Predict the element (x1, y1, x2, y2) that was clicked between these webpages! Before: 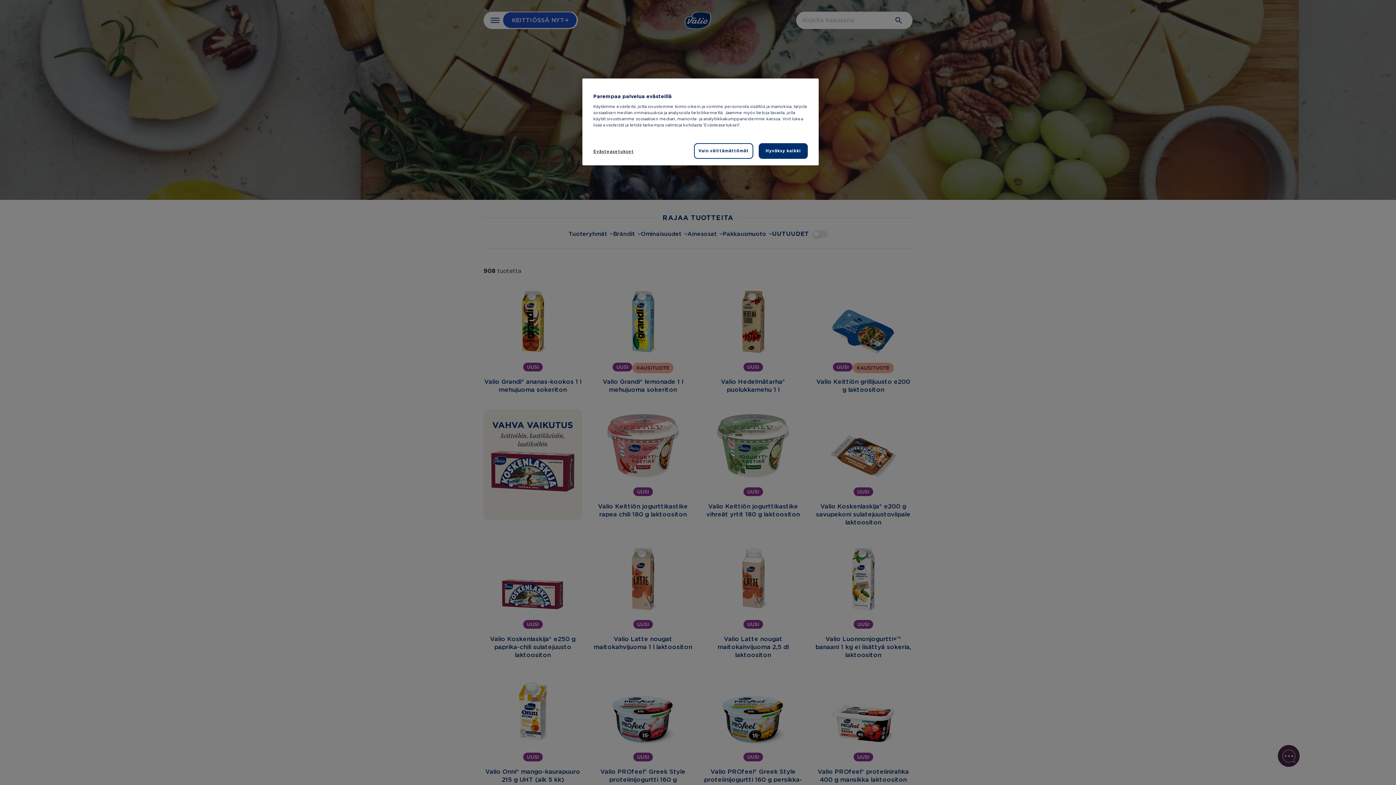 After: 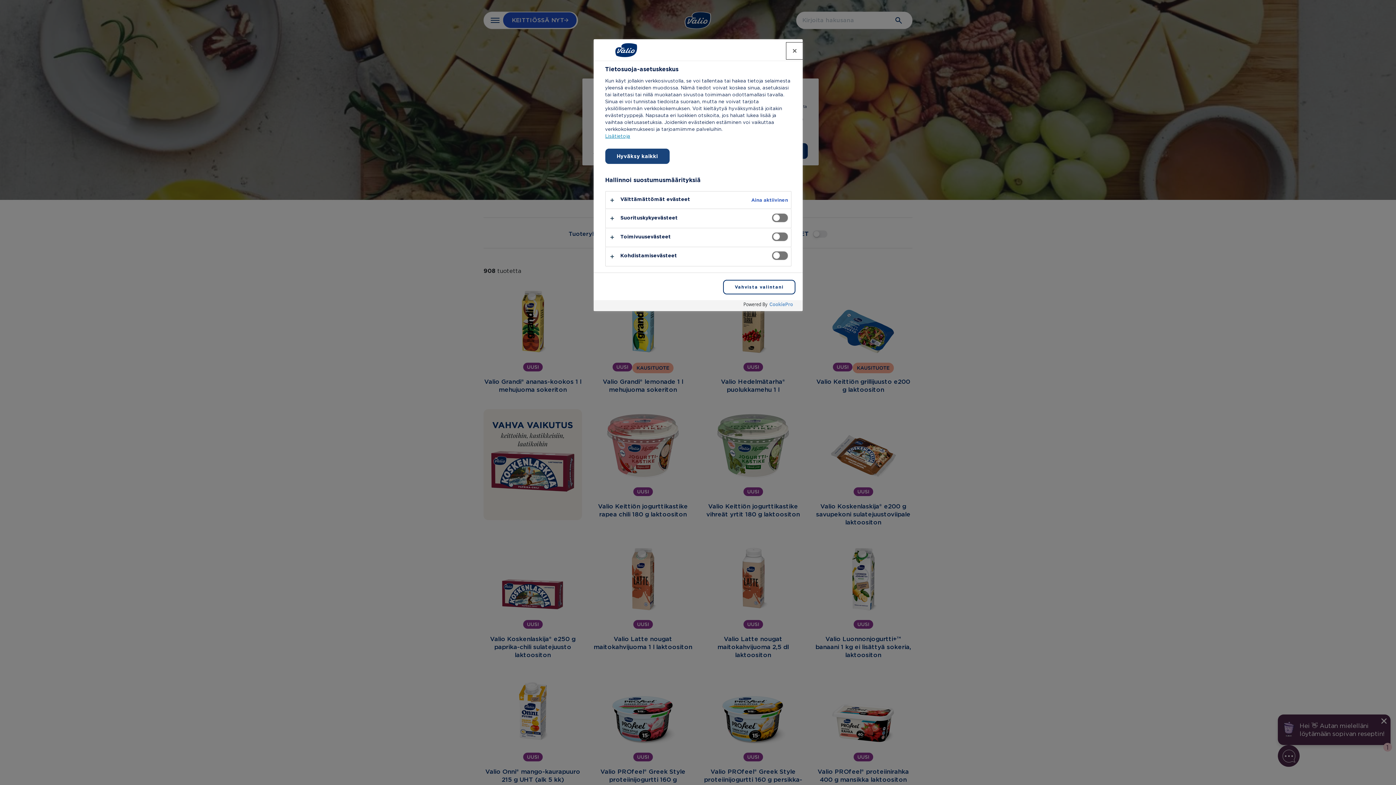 Action: label: Evästeasetukset bbox: (593, 144, 642, 158)